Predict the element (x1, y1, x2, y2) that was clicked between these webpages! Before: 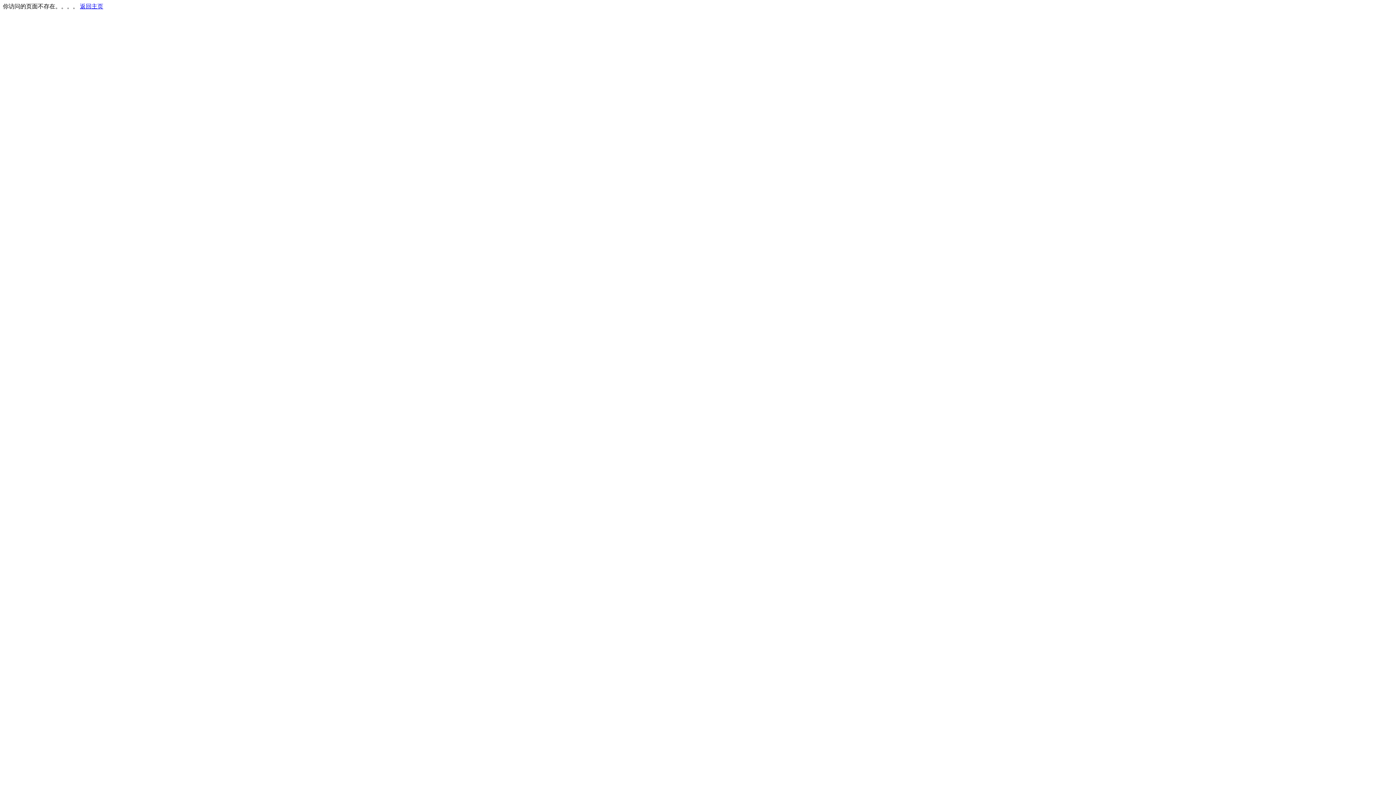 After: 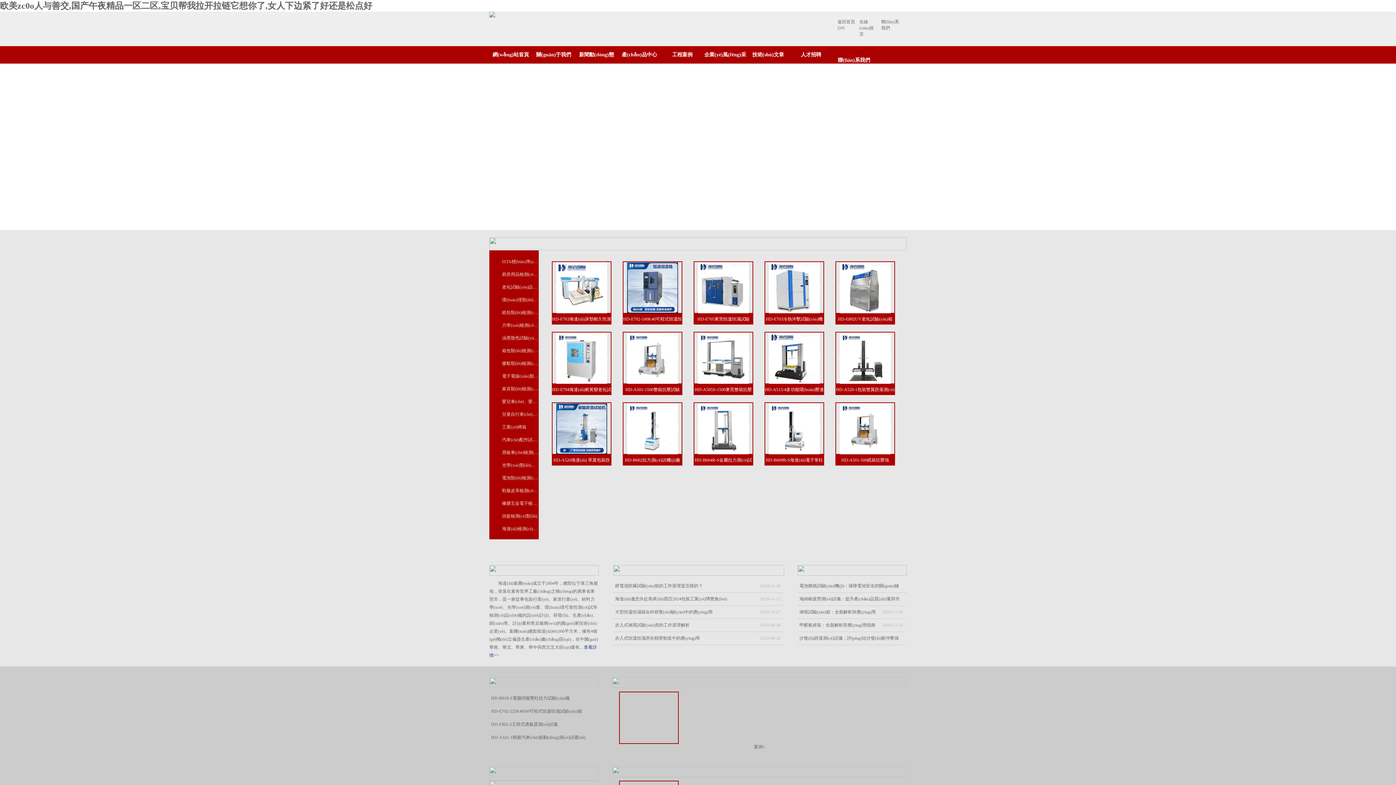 Action: label: 返回主页 bbox: (80, 3, 103, 9)